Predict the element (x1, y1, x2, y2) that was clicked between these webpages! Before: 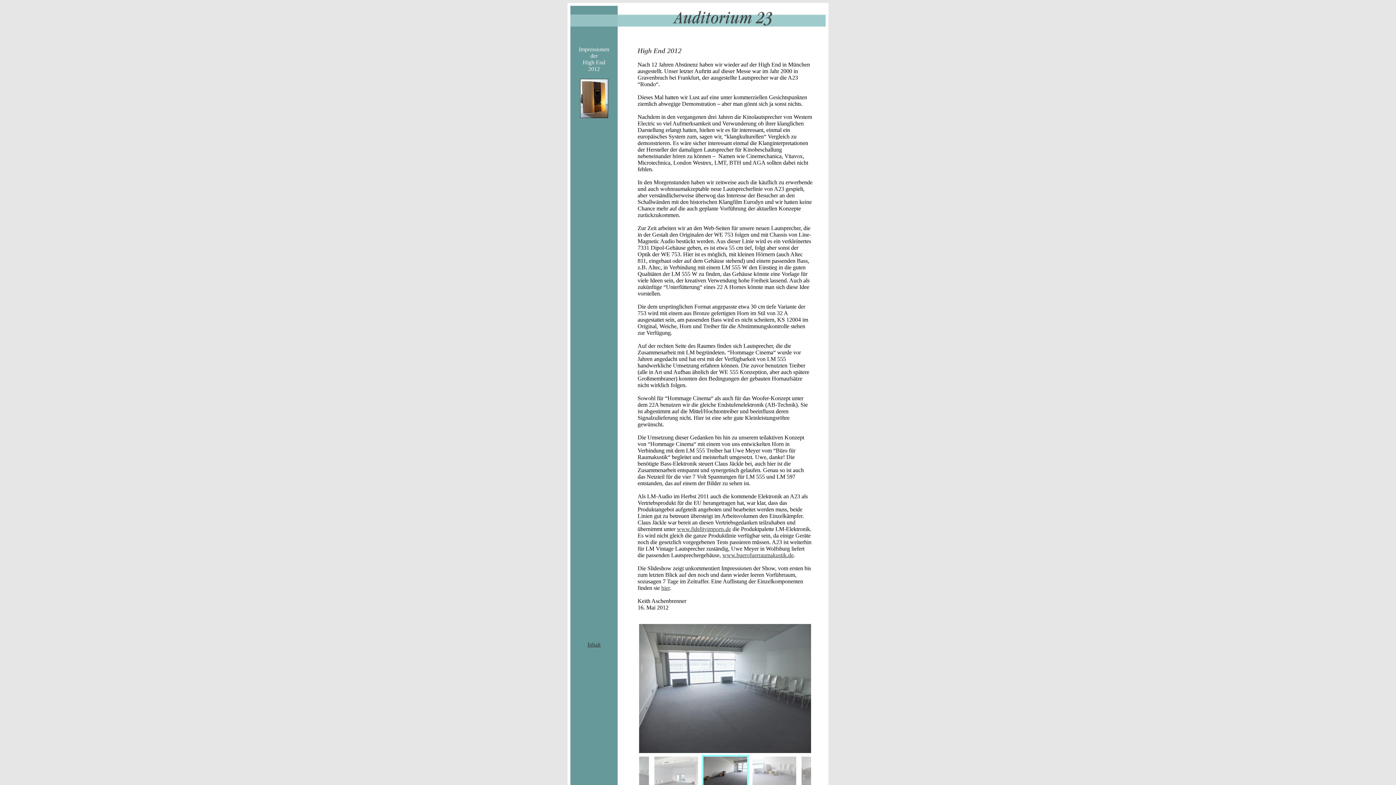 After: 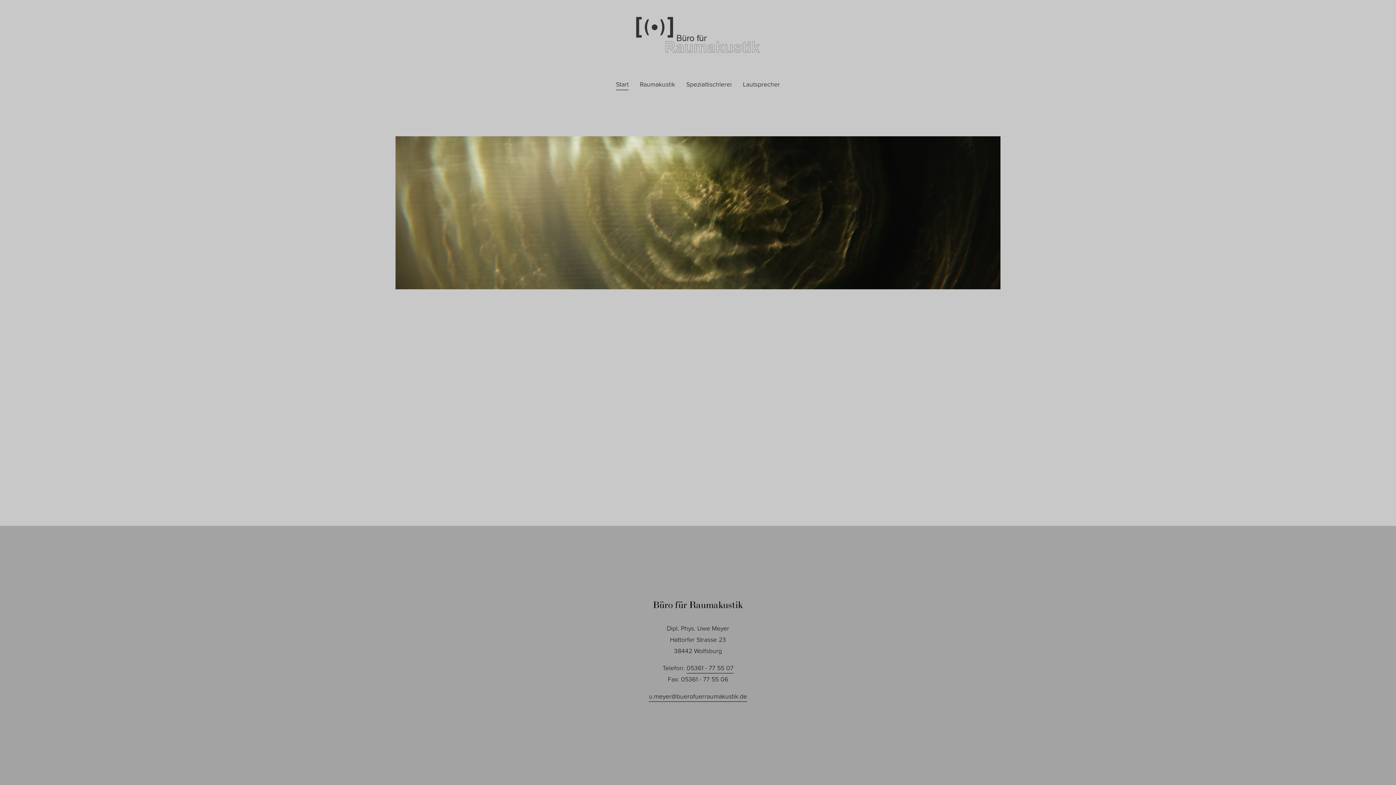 Action: bbox: (722, 552, 793, 558) label: www.buerofuerraumakustik.de